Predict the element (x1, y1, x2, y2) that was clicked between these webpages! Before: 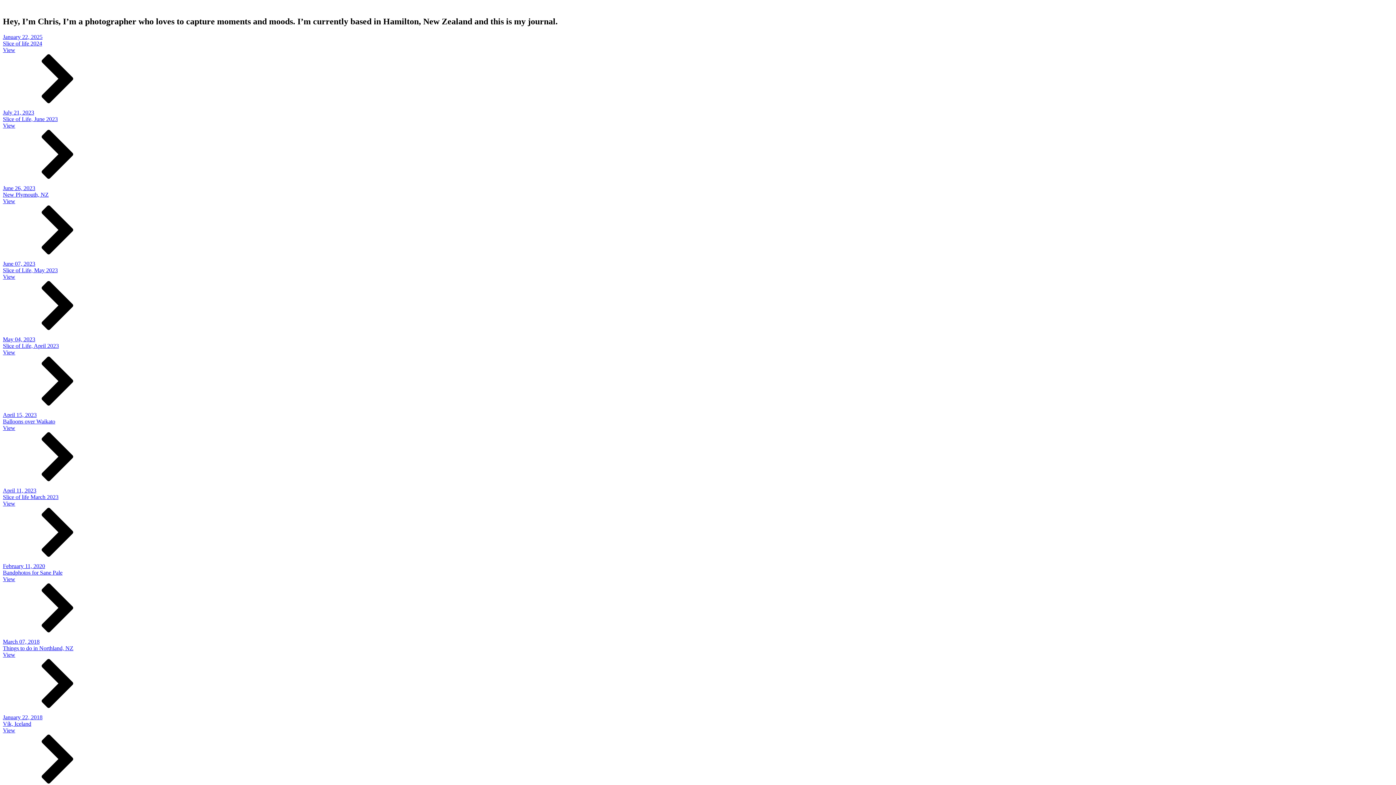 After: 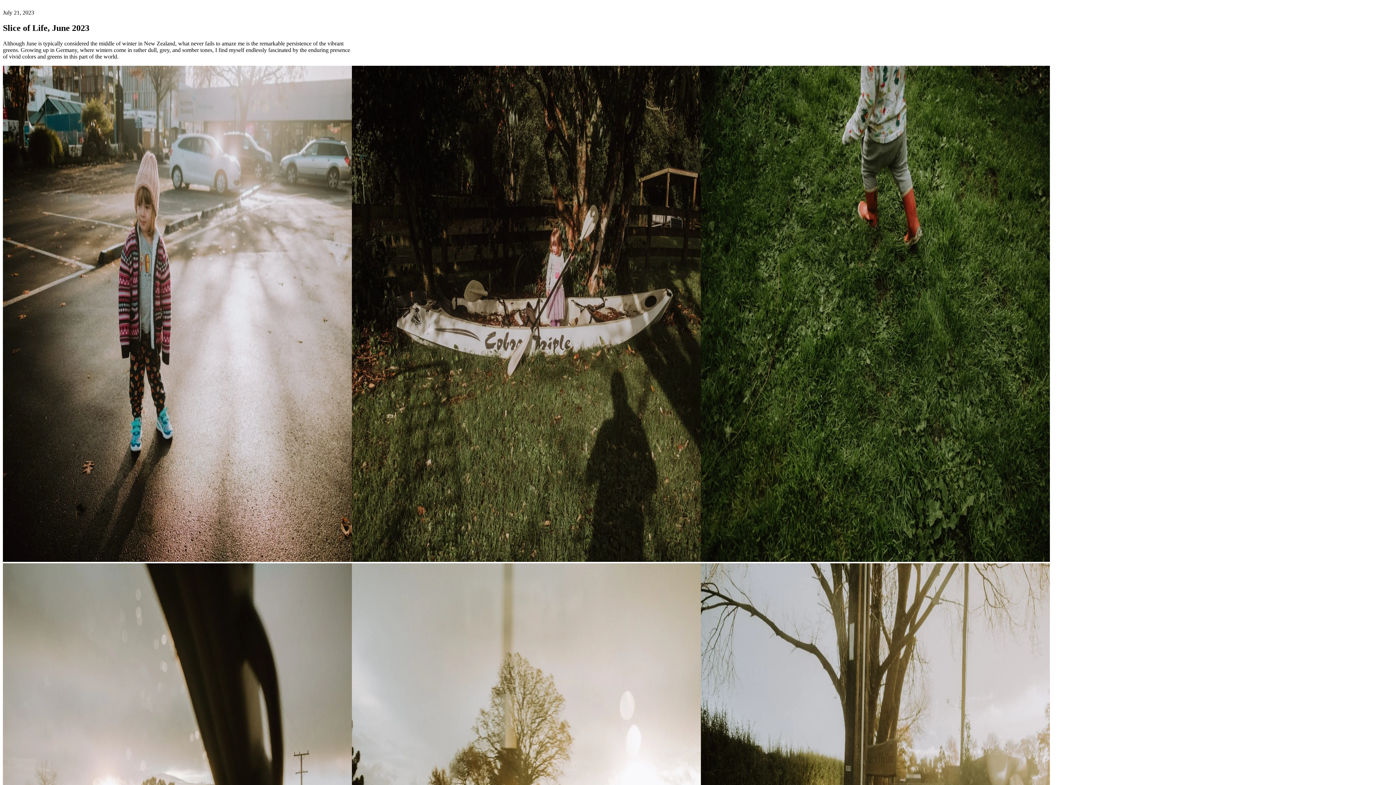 Action: bbox: (2, 109, 1393, 185) label: July 21, 2023
Slice of Life, June 2023
View